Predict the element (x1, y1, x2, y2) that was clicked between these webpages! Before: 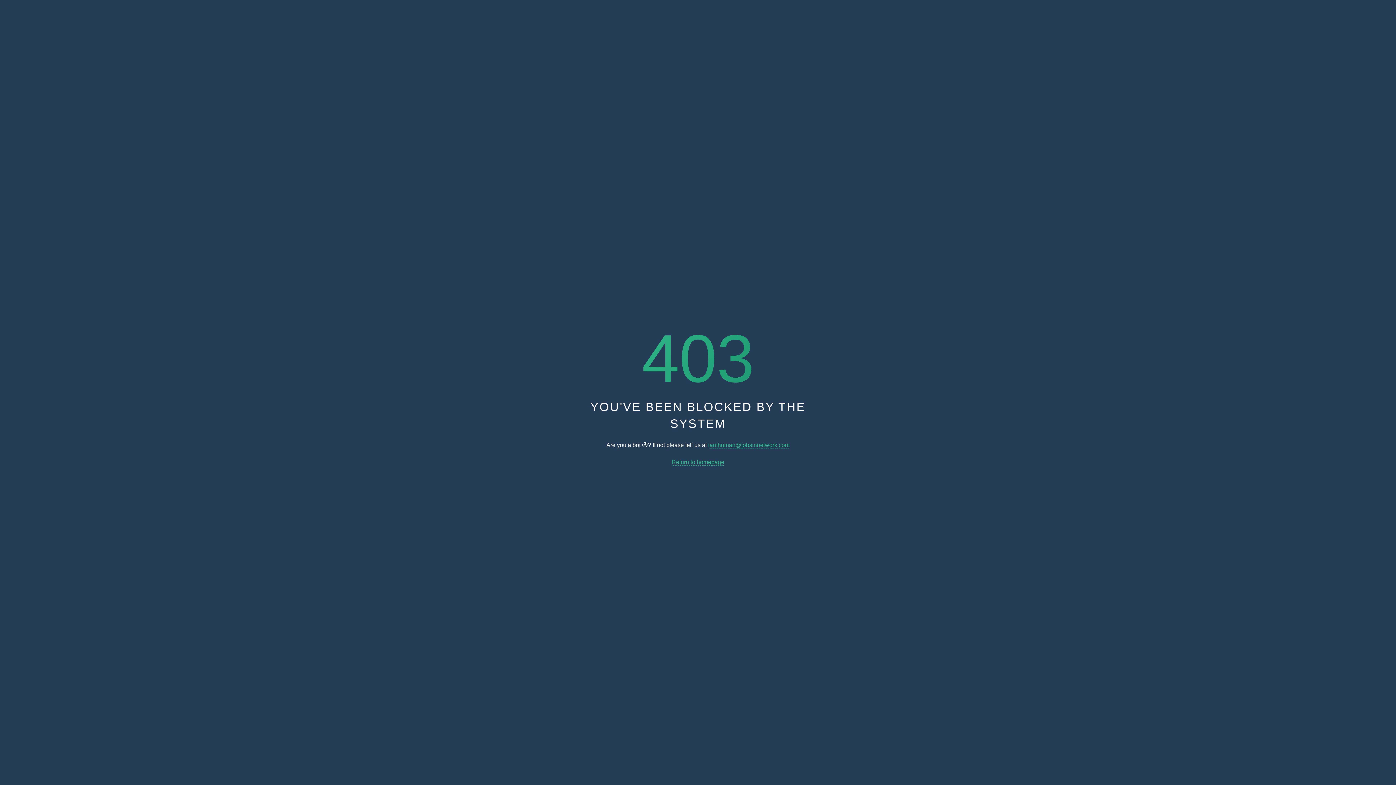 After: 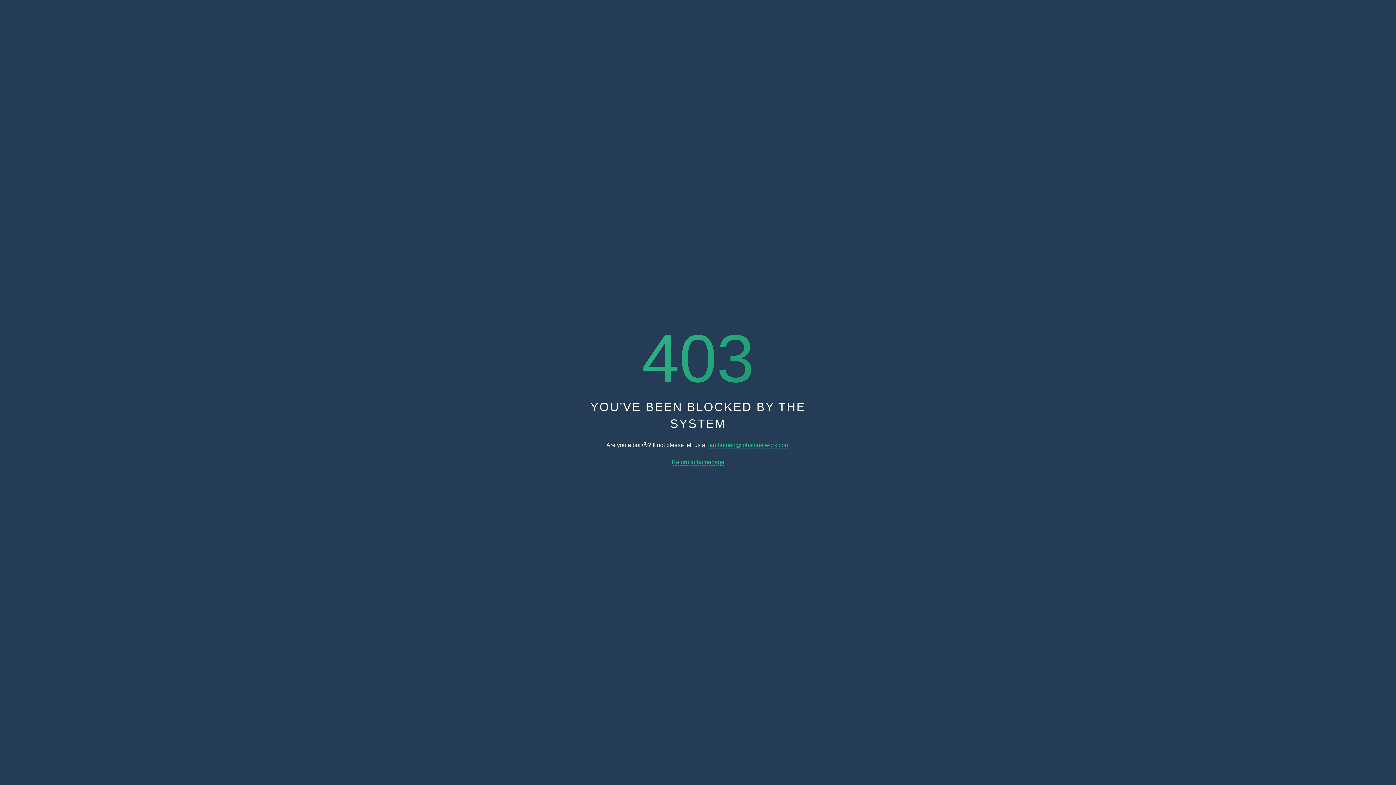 Action: bbox: (708, 442, 789, 448) label: iamhuman@jobsinnetwork.com